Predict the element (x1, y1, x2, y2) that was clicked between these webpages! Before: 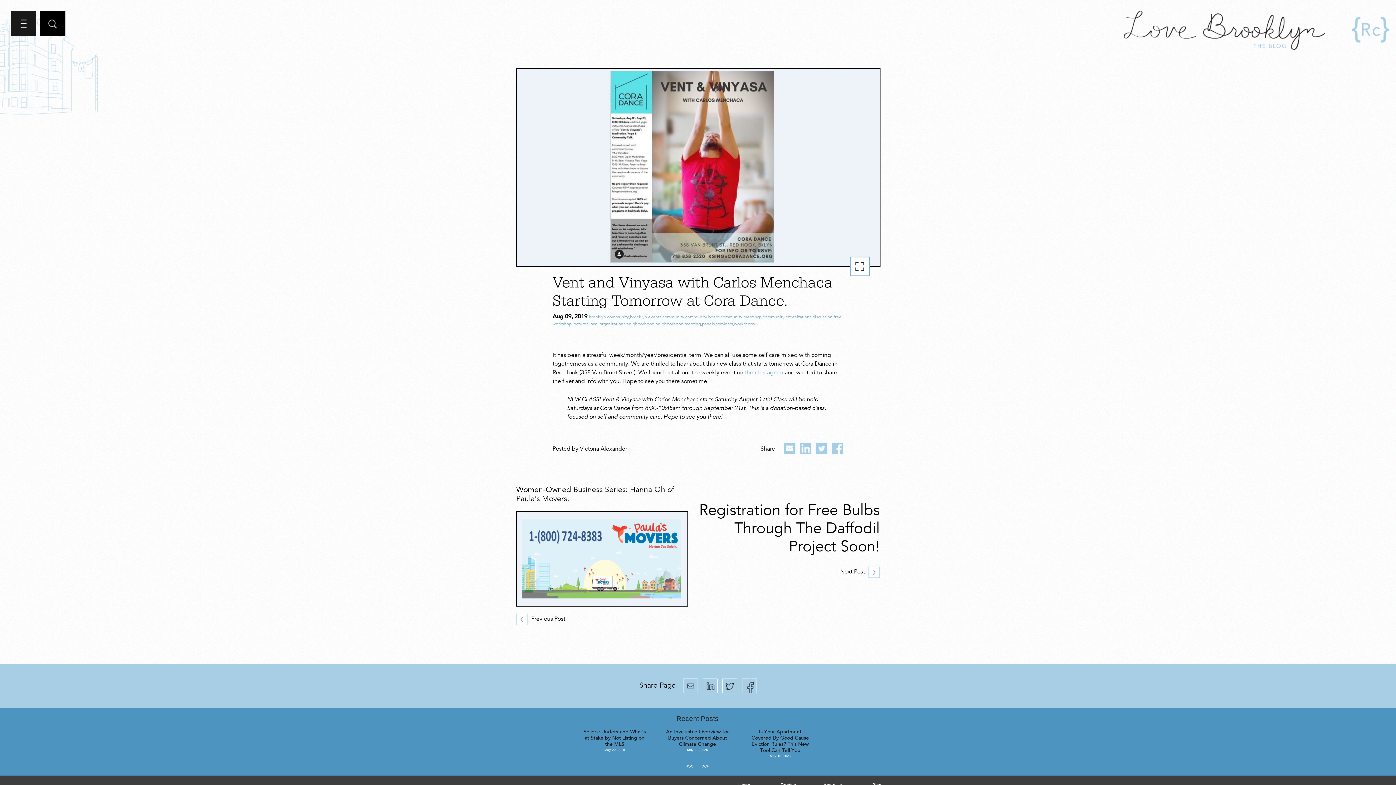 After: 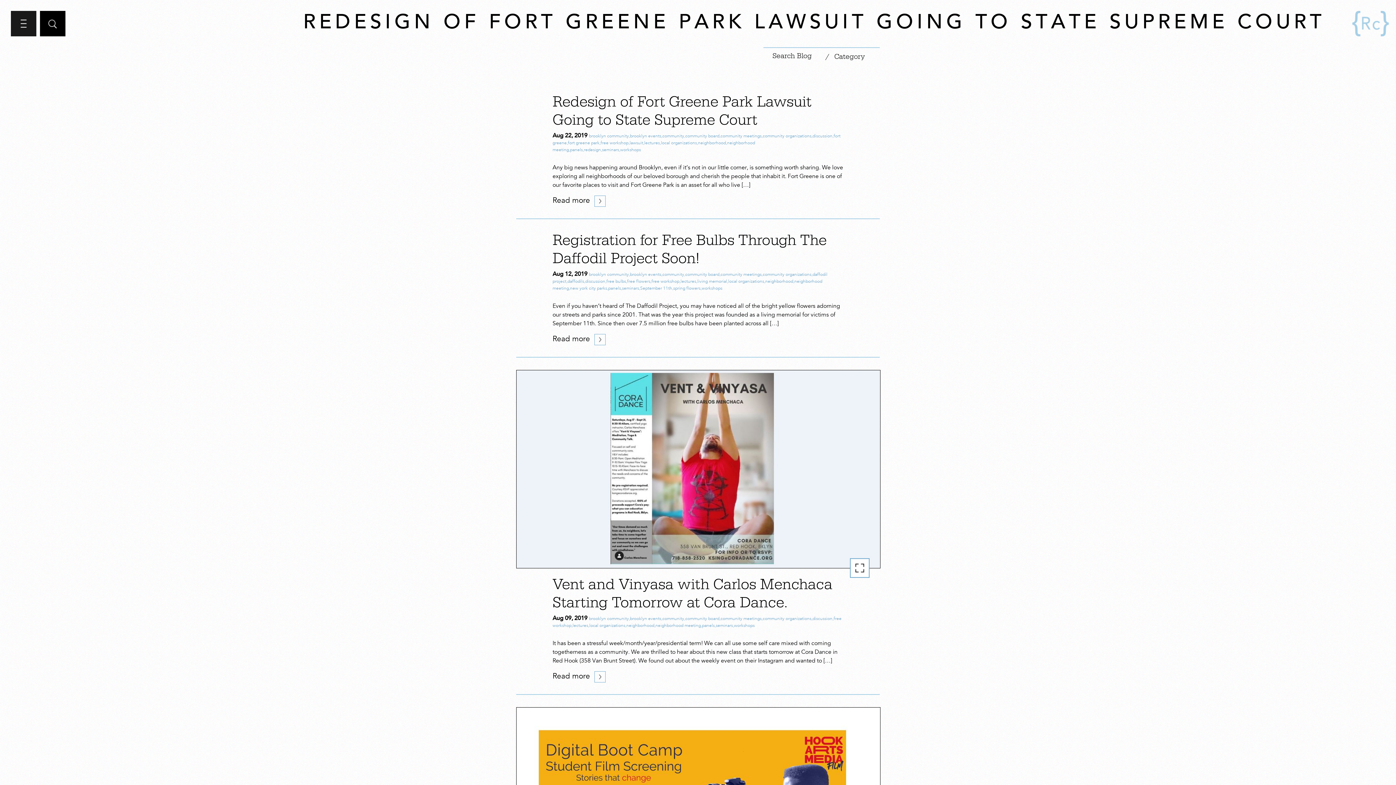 Action: bbox: (589, 322, 625, 326) label: local organizations